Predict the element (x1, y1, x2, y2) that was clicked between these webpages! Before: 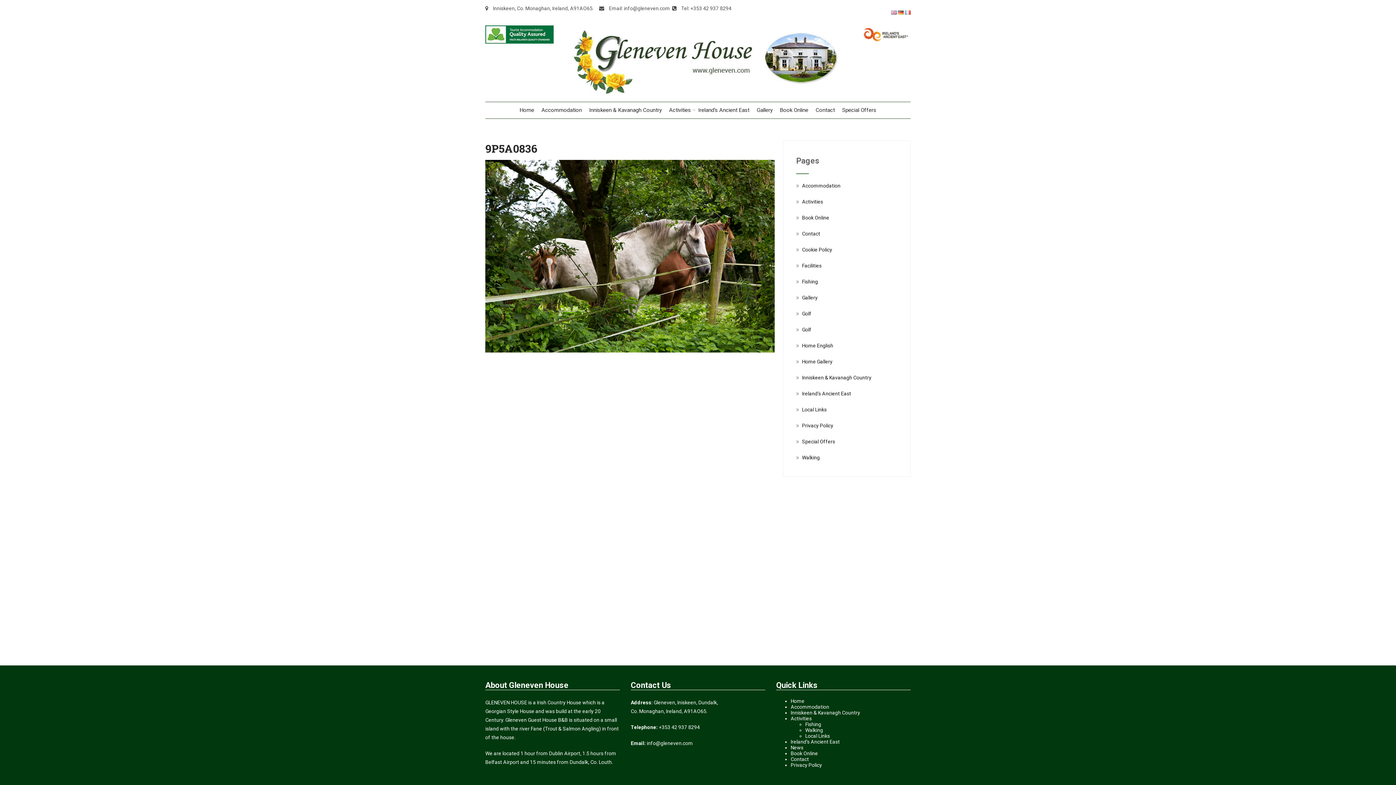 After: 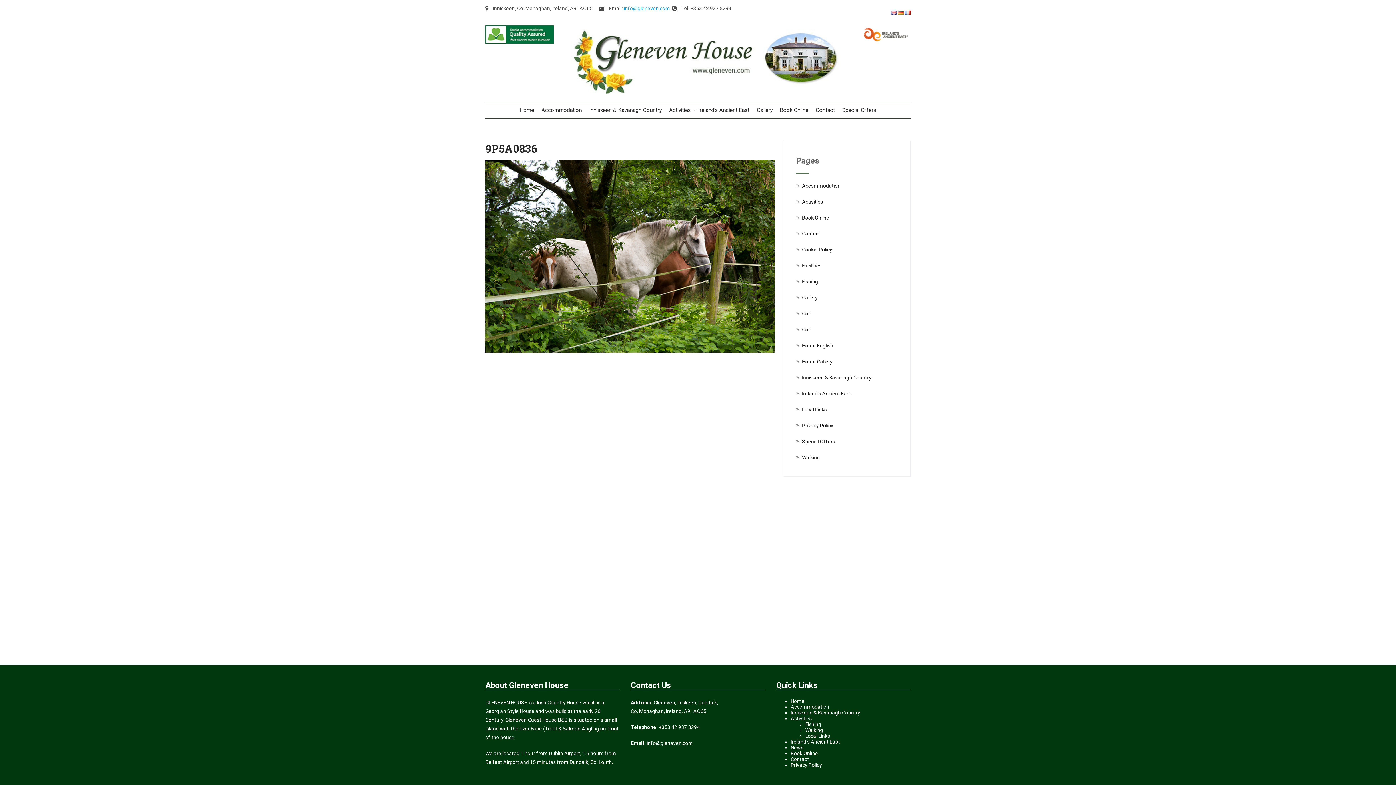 Action: label: info@gleneven.com bbox: (624, 5, 670, 11)